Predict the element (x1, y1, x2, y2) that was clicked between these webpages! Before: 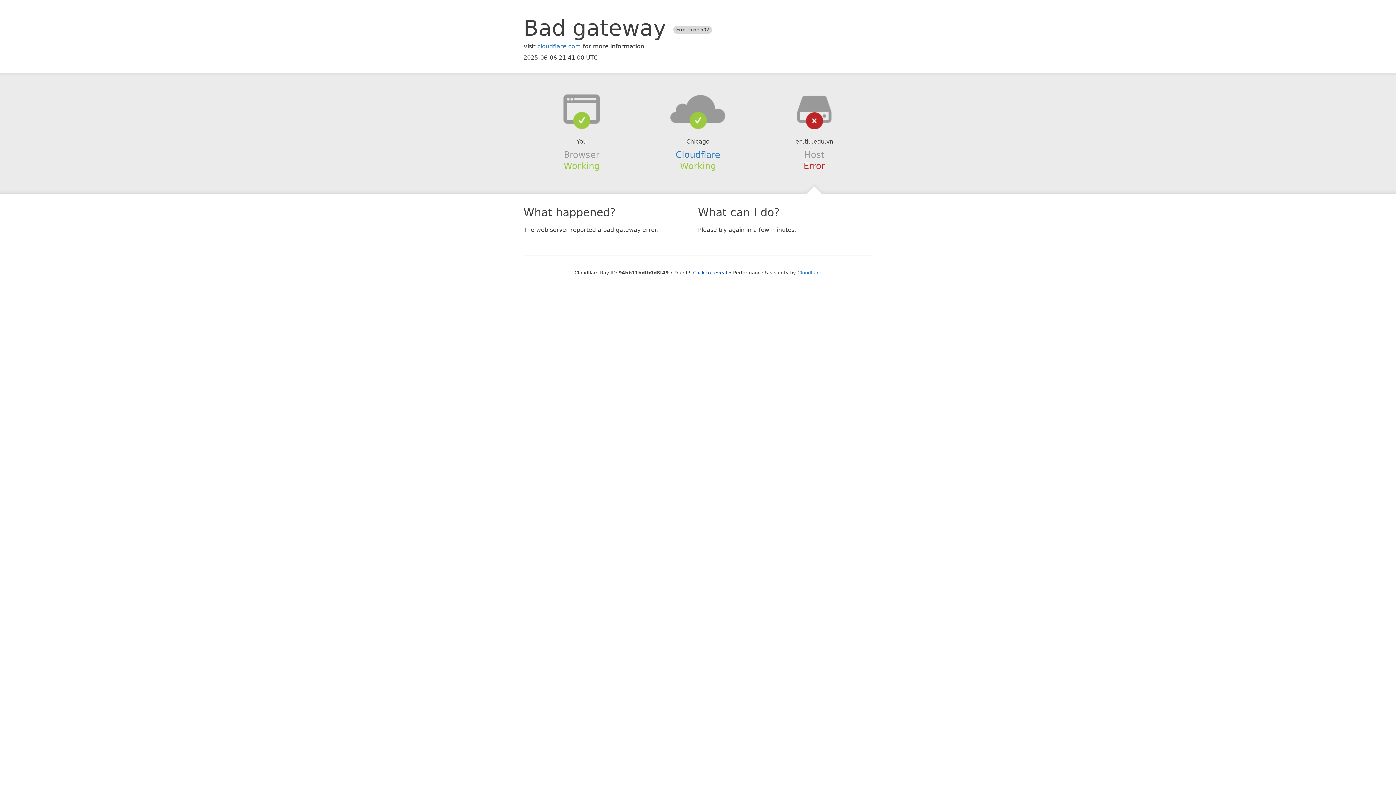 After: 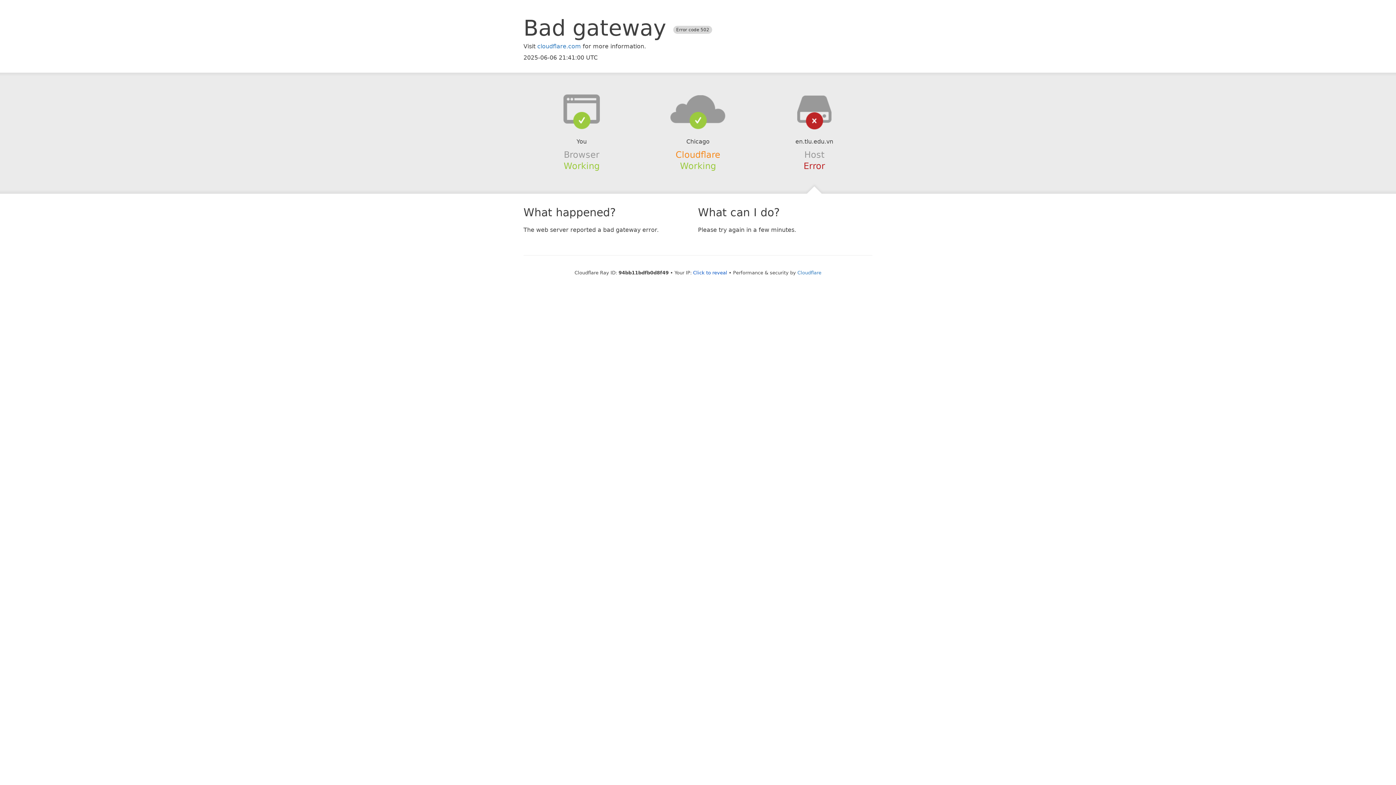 Action: bbox: (675, 149, 720, 159) label: Cloudflare